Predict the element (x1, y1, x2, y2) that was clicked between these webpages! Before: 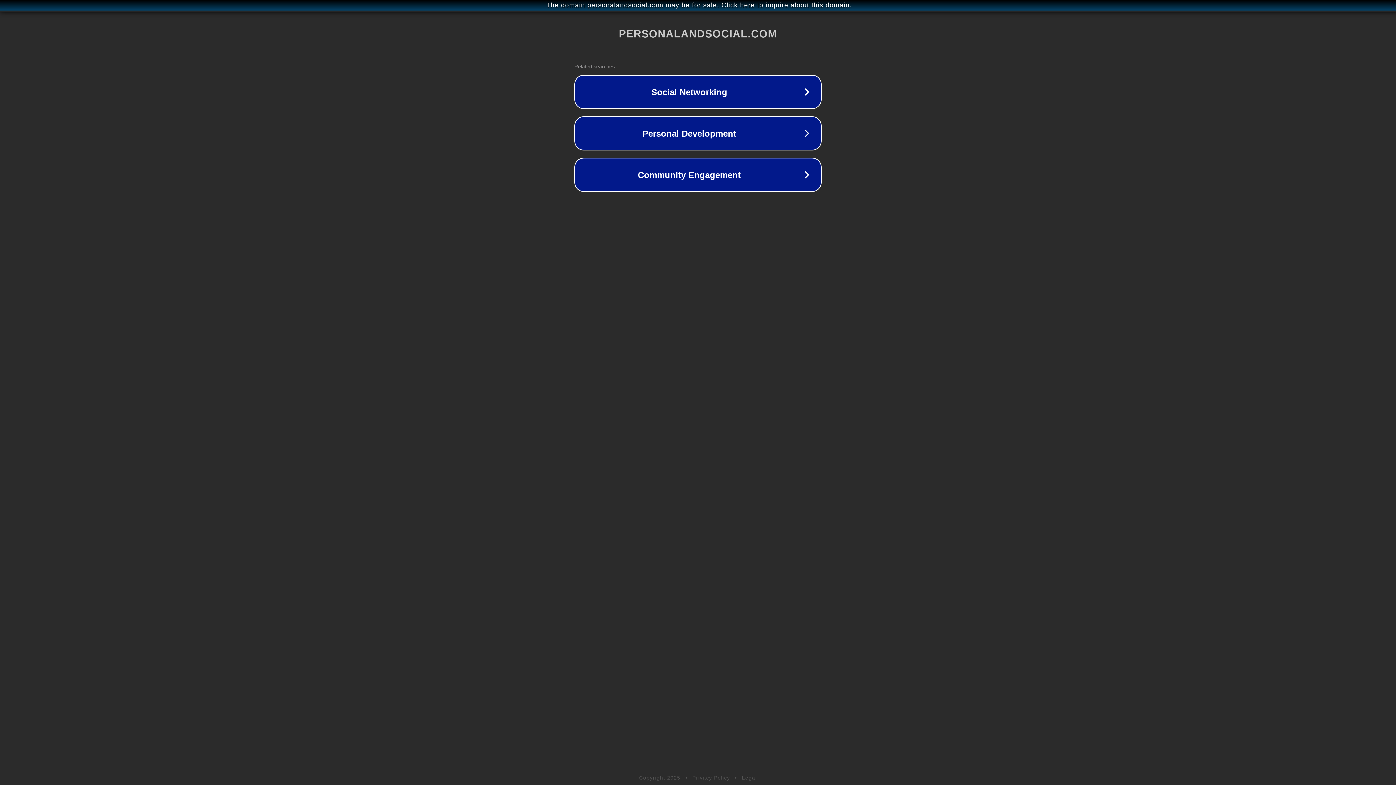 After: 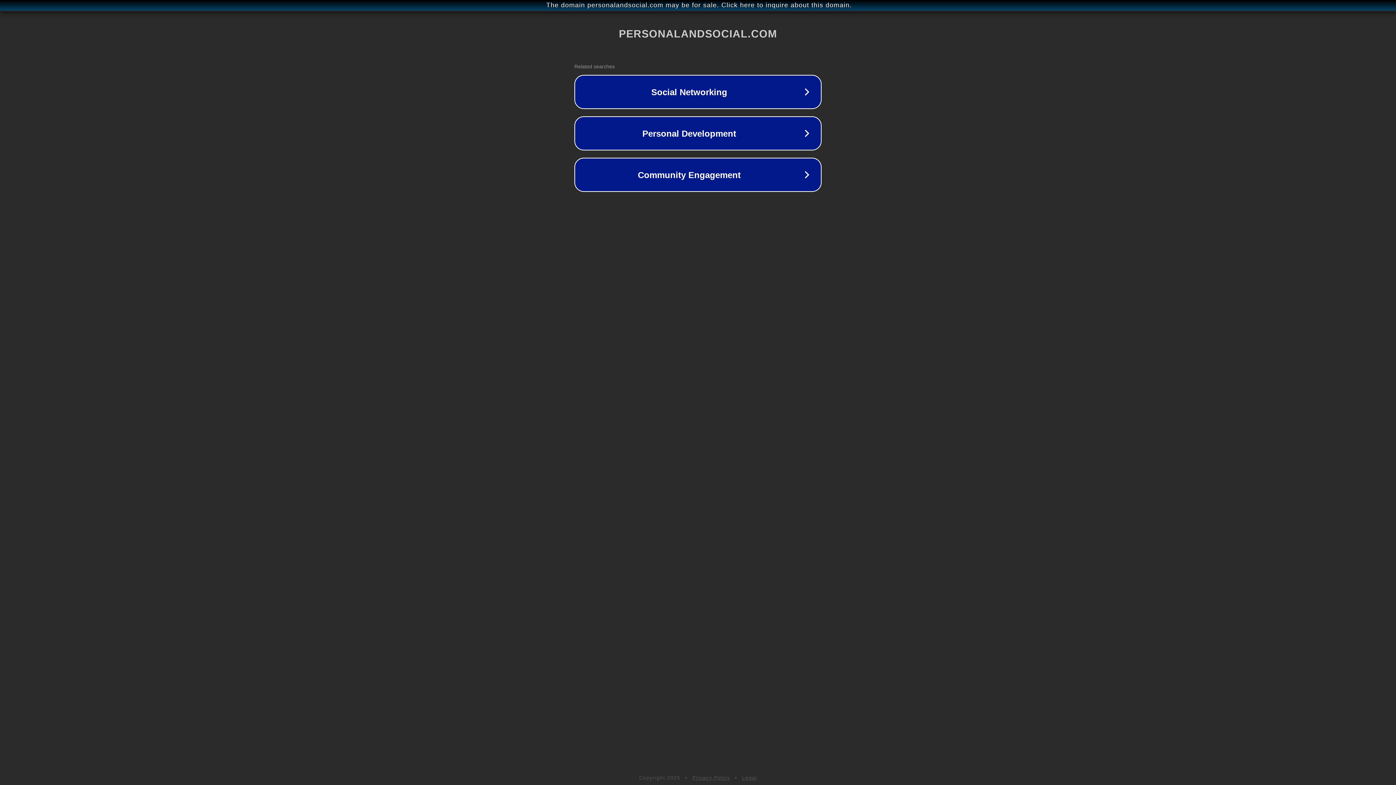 Action: bbox: (692, 775, 730, 781) label: Privacy Policy